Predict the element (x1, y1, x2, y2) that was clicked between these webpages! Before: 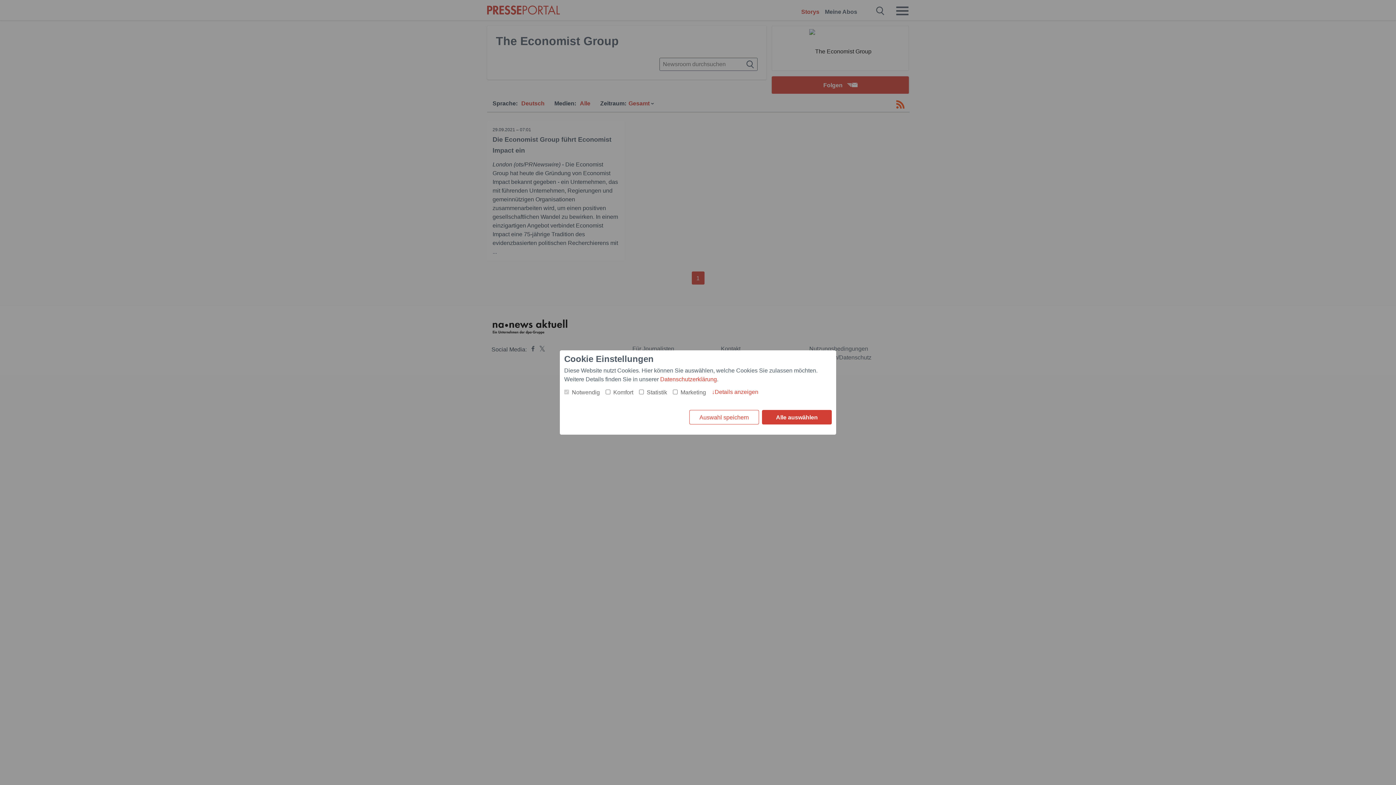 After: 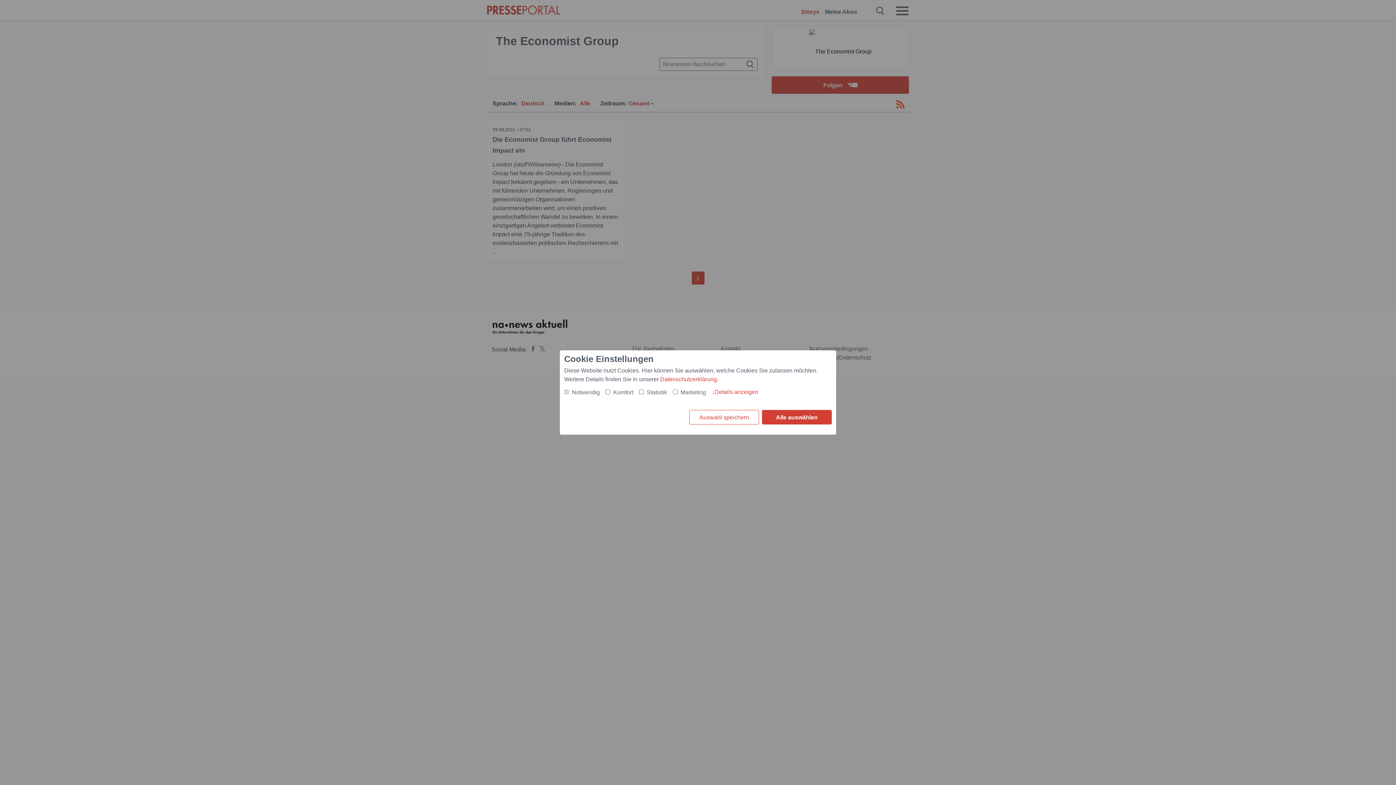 Action: label: Datenschutzerklärung bbox: (660, 375, 717, 384)